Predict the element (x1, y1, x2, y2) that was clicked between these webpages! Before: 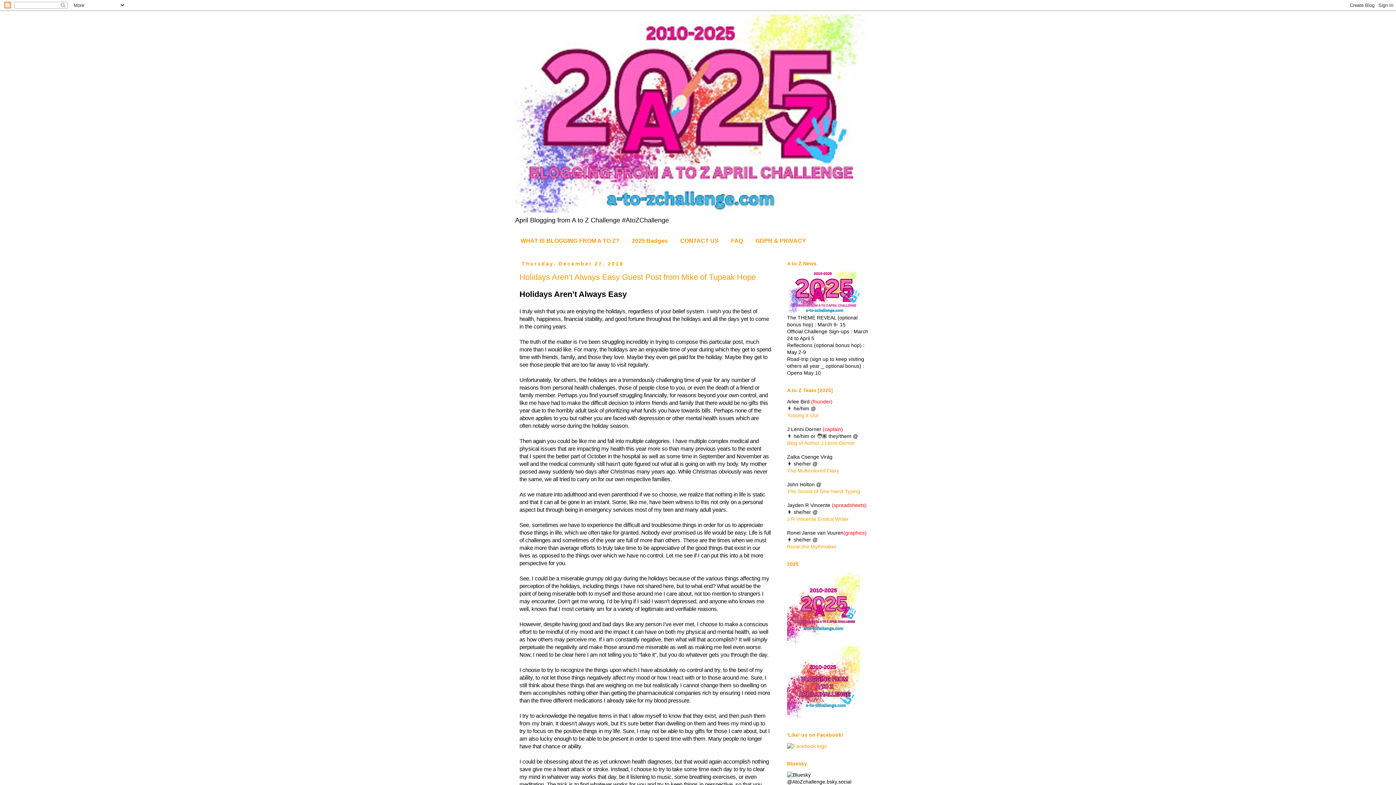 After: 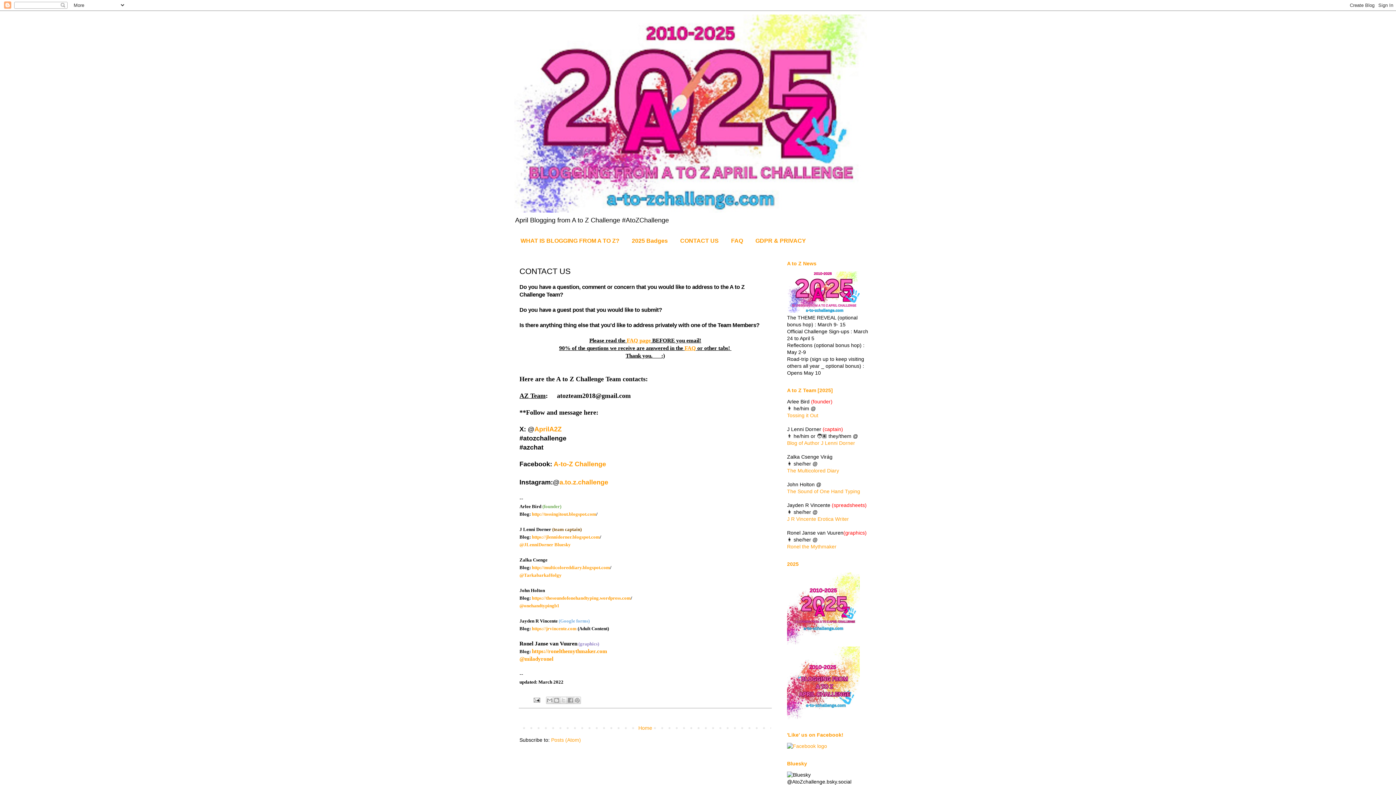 Action: bbox: (674, 234, 725, 247) label: CONTACT US